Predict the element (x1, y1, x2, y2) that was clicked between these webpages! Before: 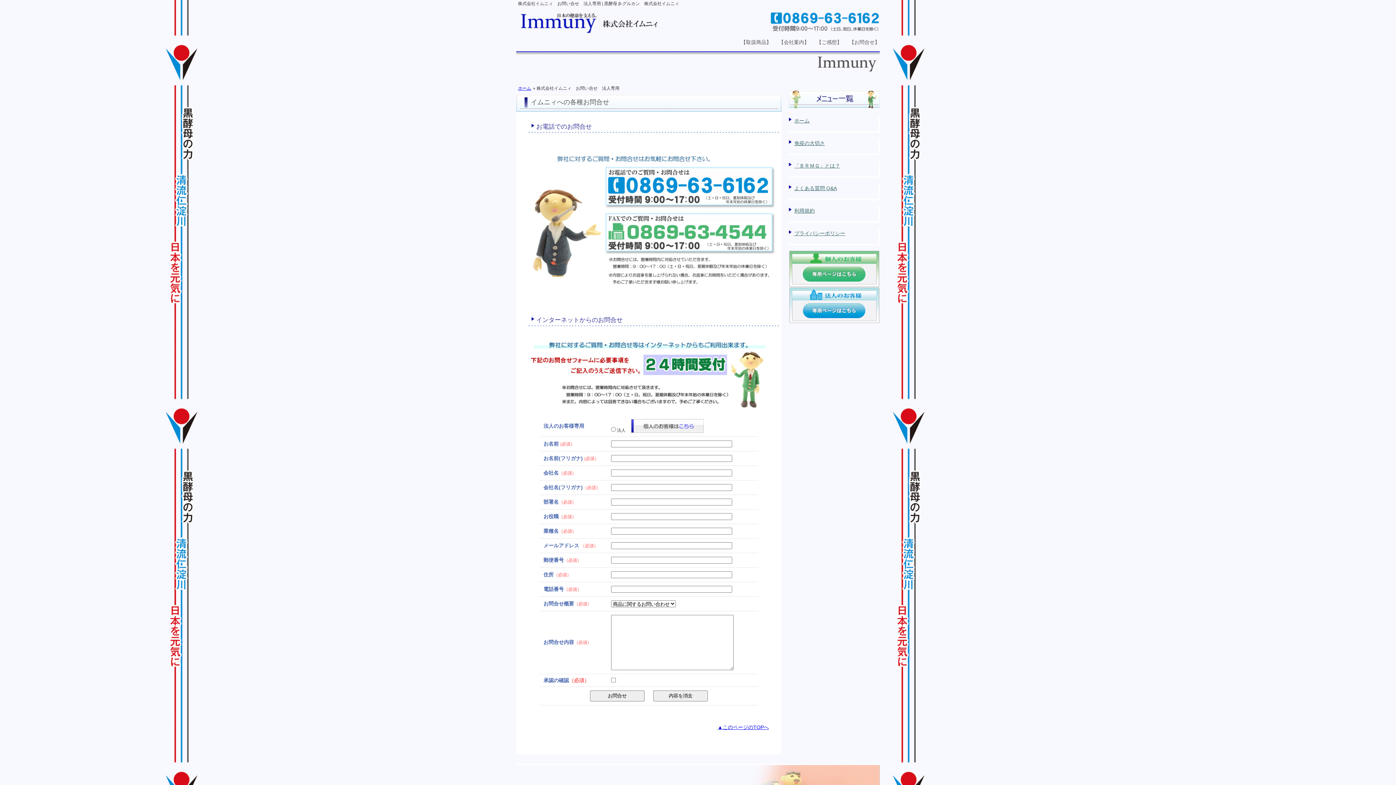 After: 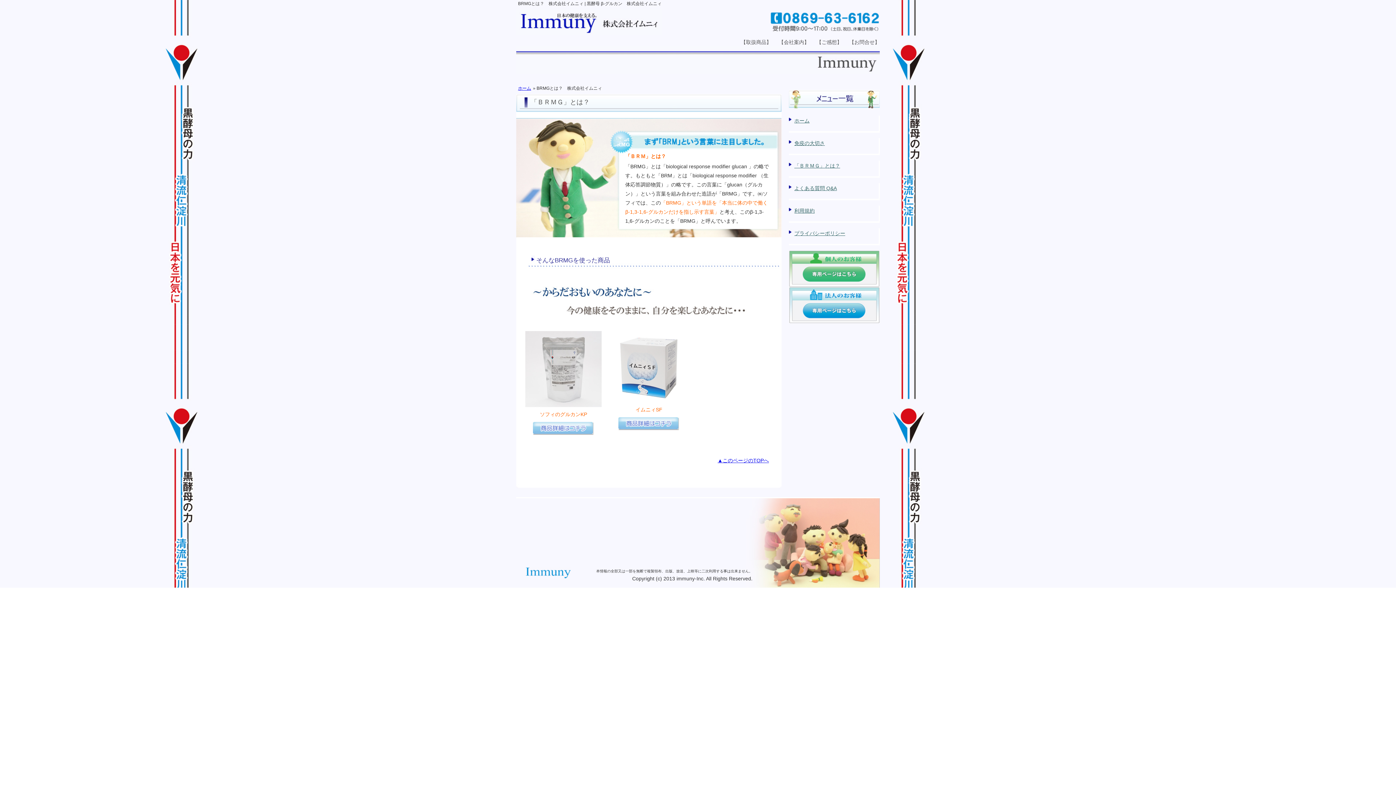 Action: label: 「ＢＲＭＧ」とは？ bbox: (794, 162, 840, 168)